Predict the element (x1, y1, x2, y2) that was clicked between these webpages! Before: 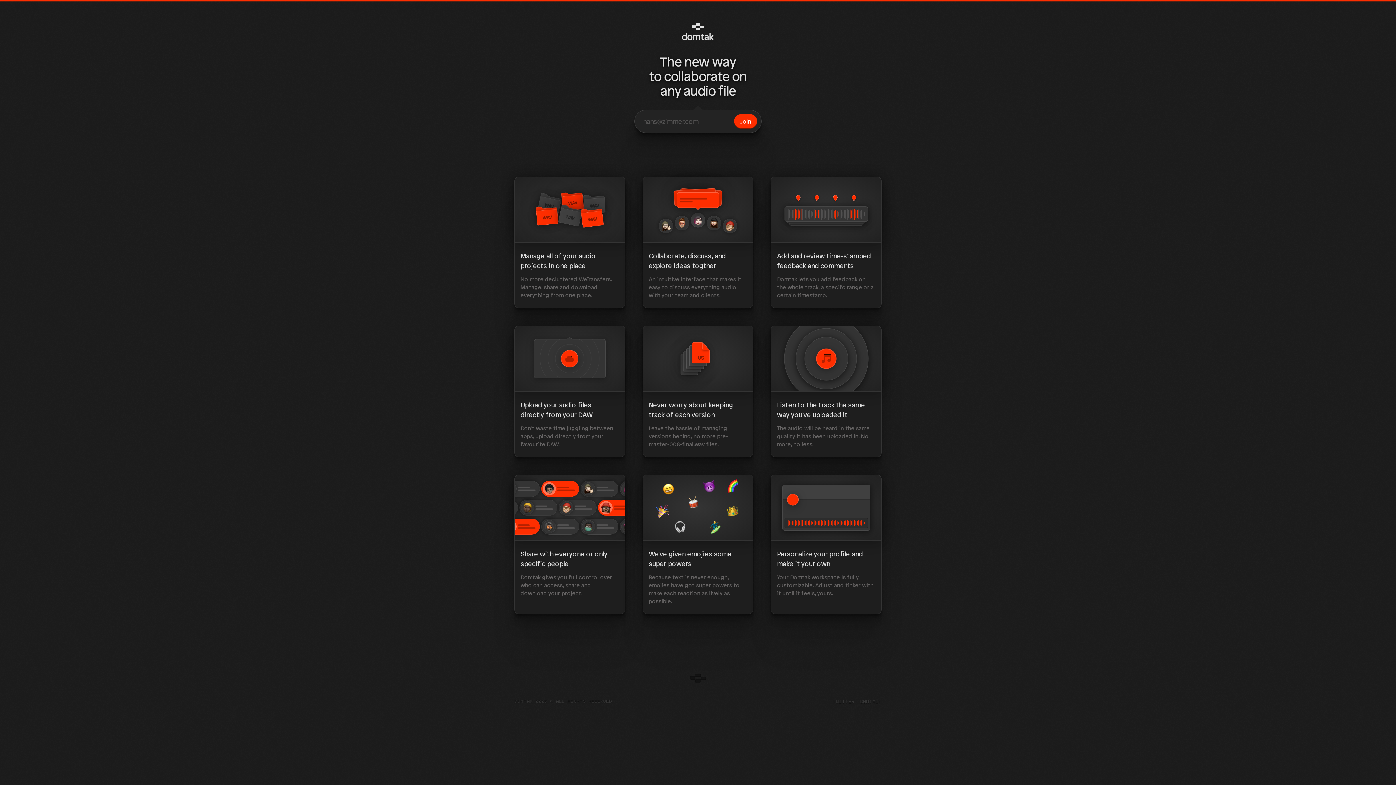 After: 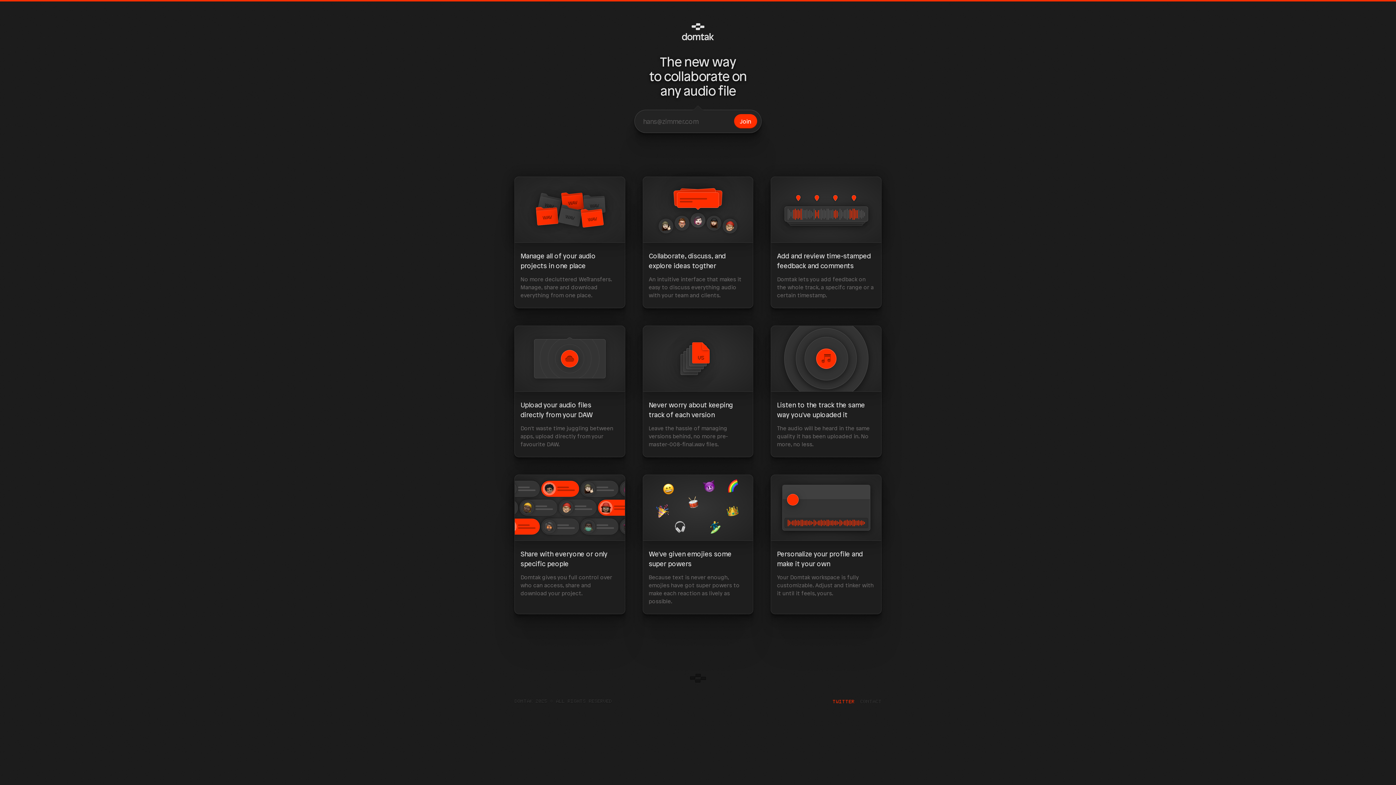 Action: label: TWITTER bbox: (832, 700, 854, 704)